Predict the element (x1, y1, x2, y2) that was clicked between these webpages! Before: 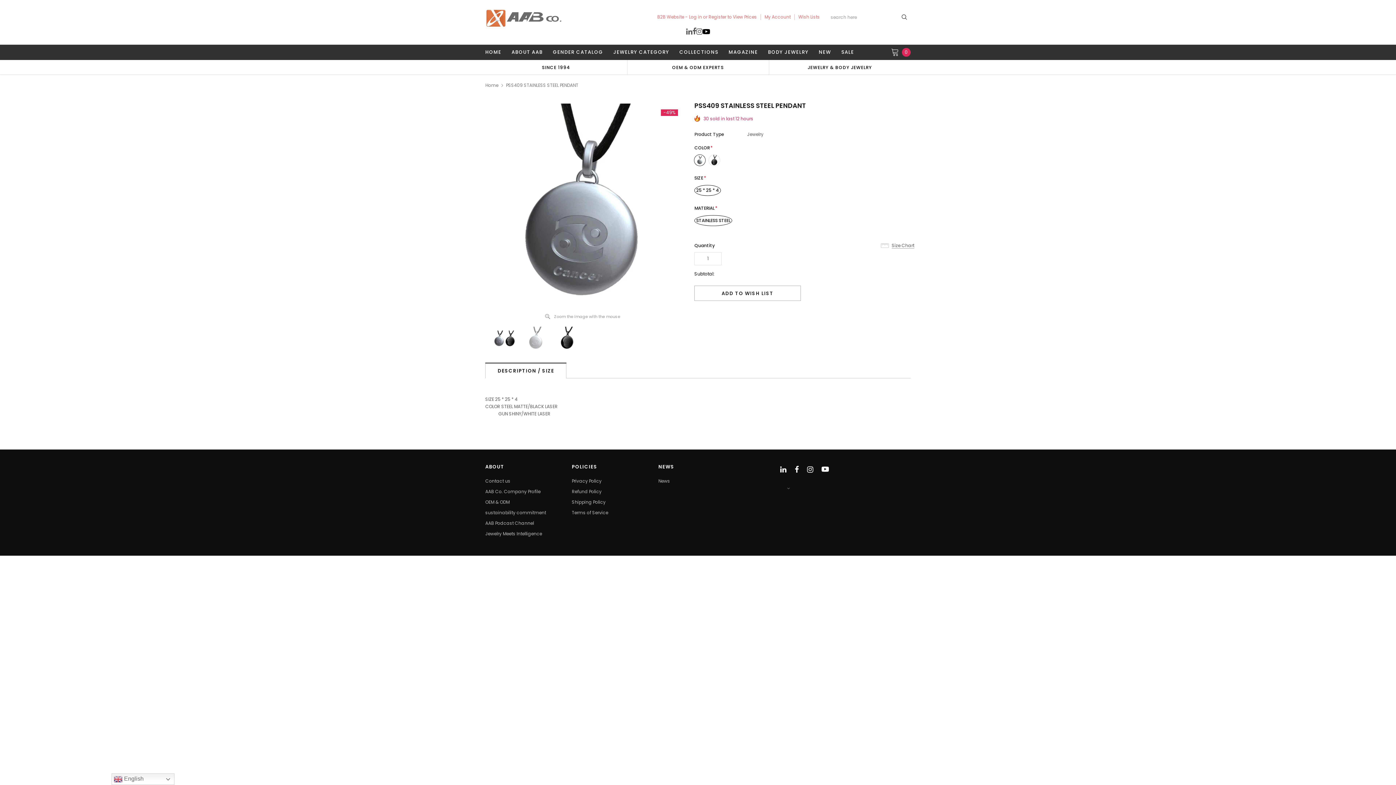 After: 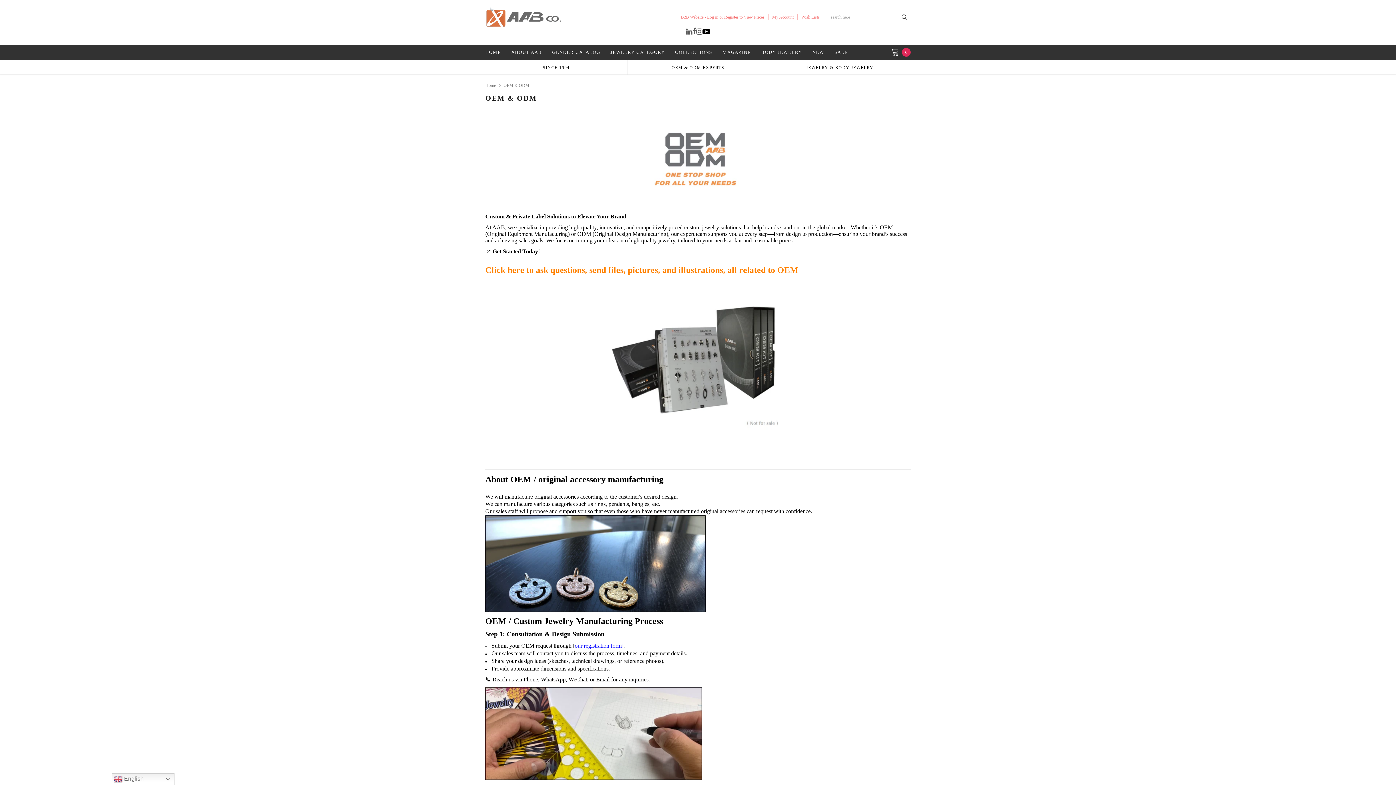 Action: bbox: (672, 64, 724, 70) label: OEM & ODM EXPERTS